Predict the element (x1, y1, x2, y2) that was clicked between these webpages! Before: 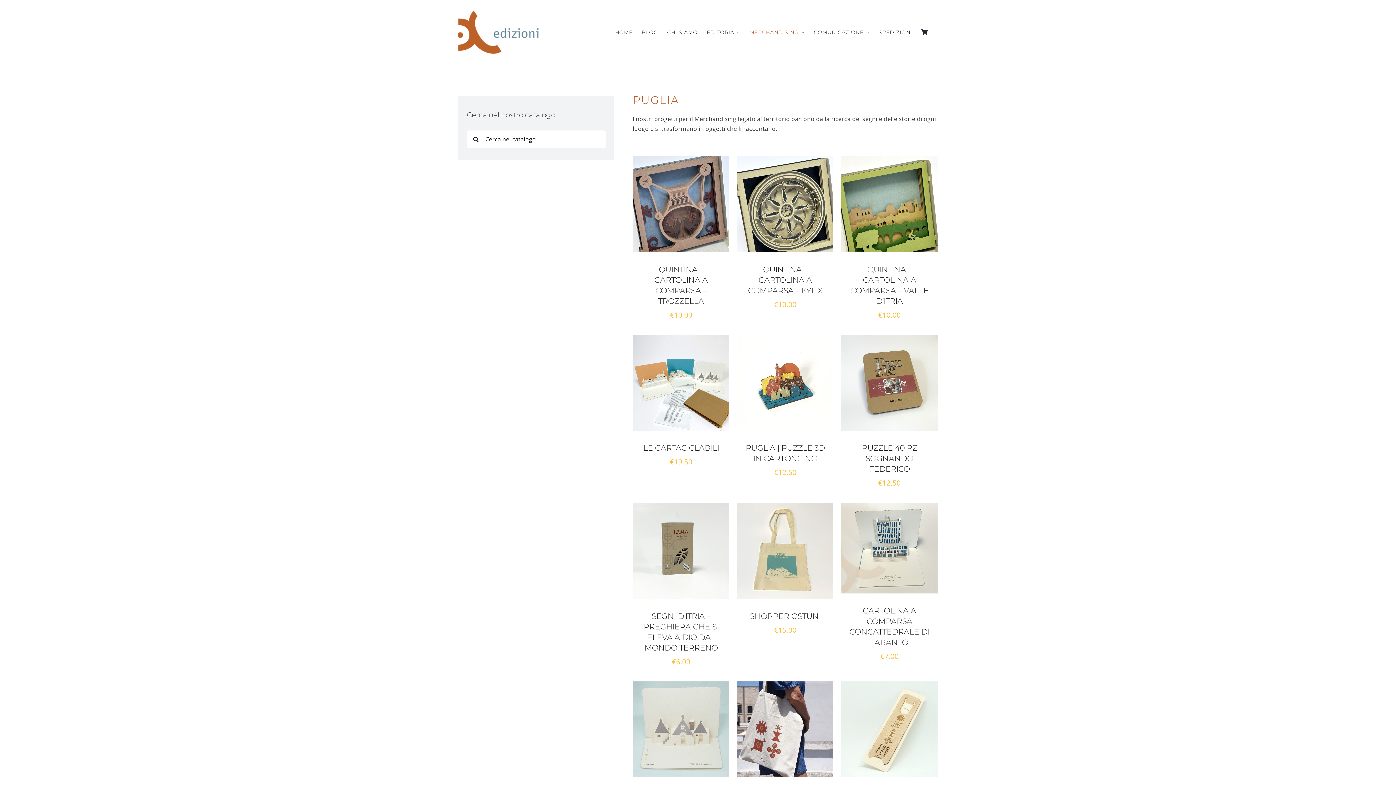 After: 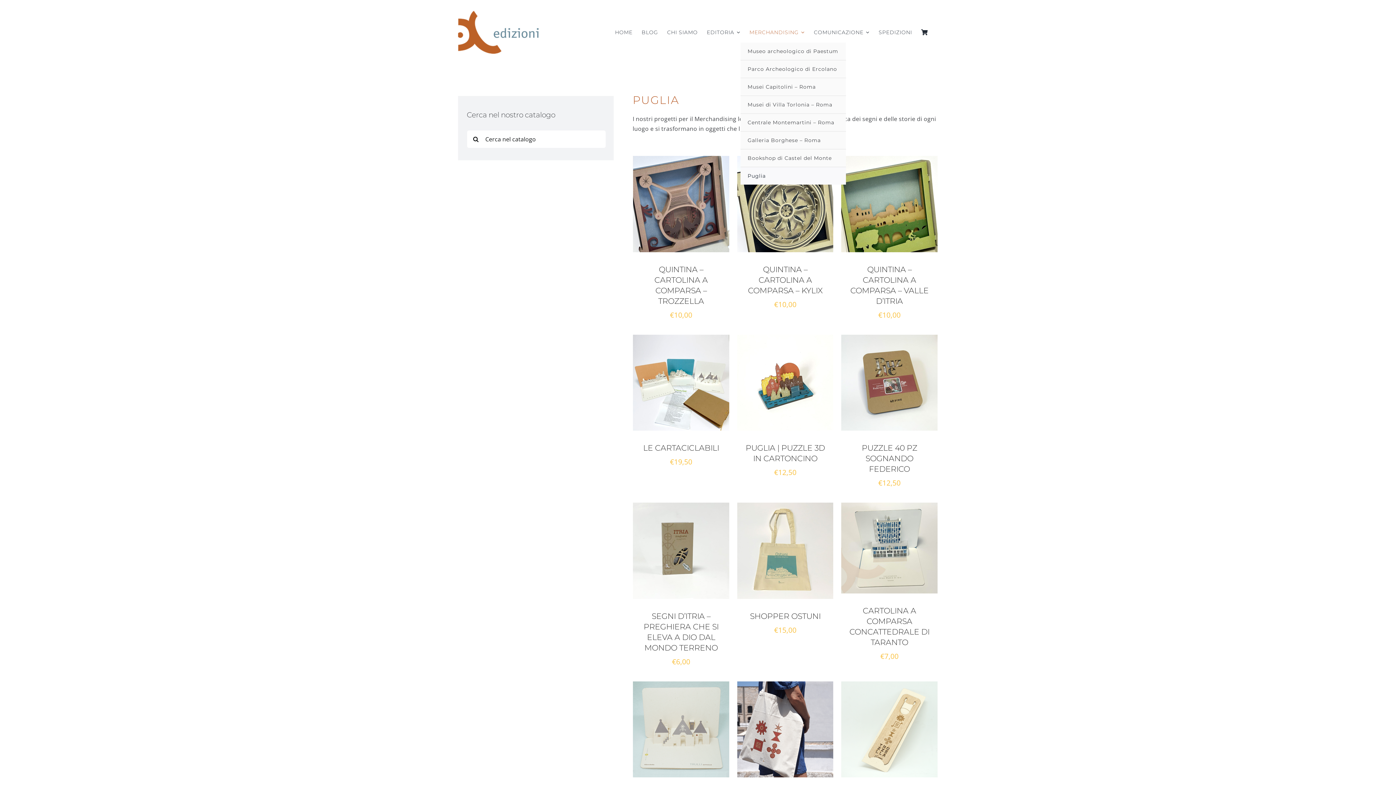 Action: bbox: (740, 22, 804, 42) label: MERCHANDISING